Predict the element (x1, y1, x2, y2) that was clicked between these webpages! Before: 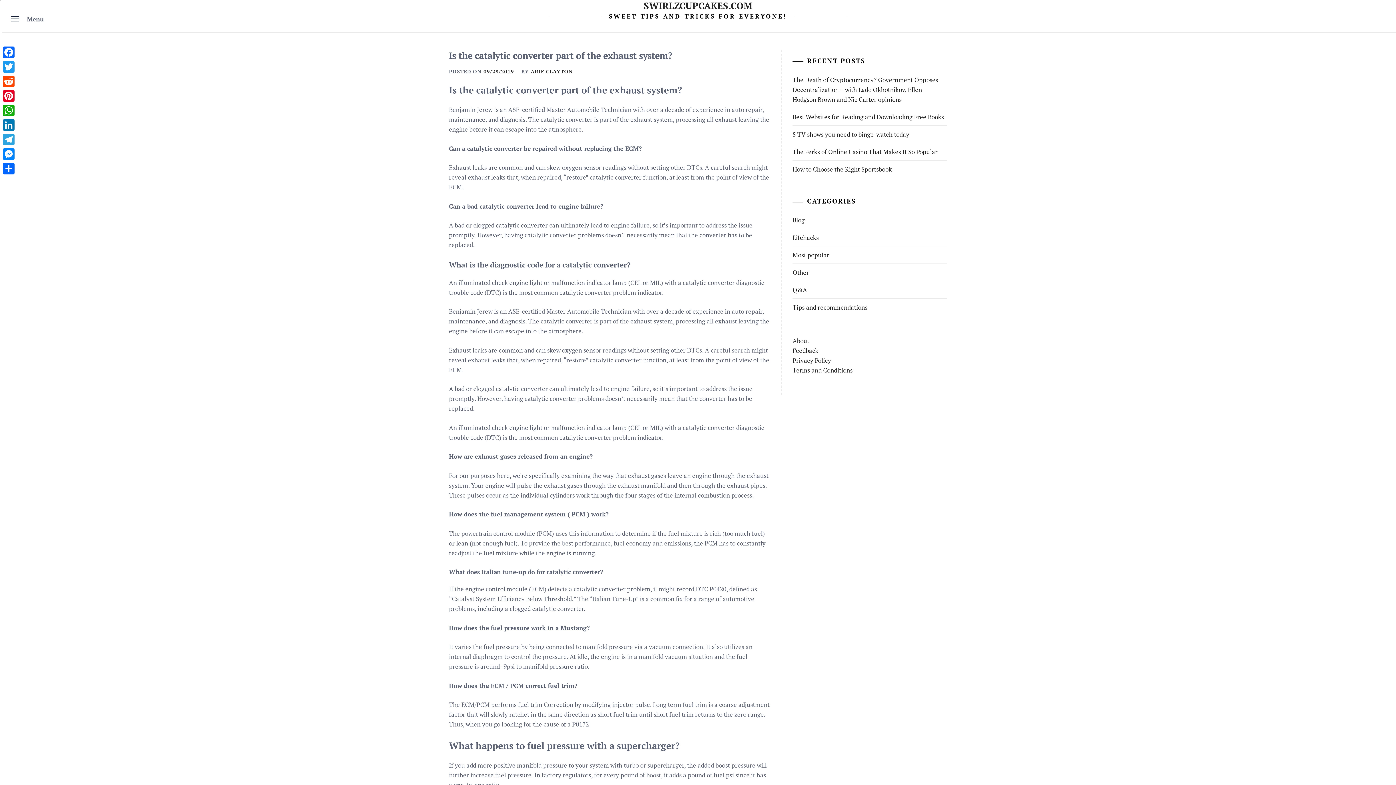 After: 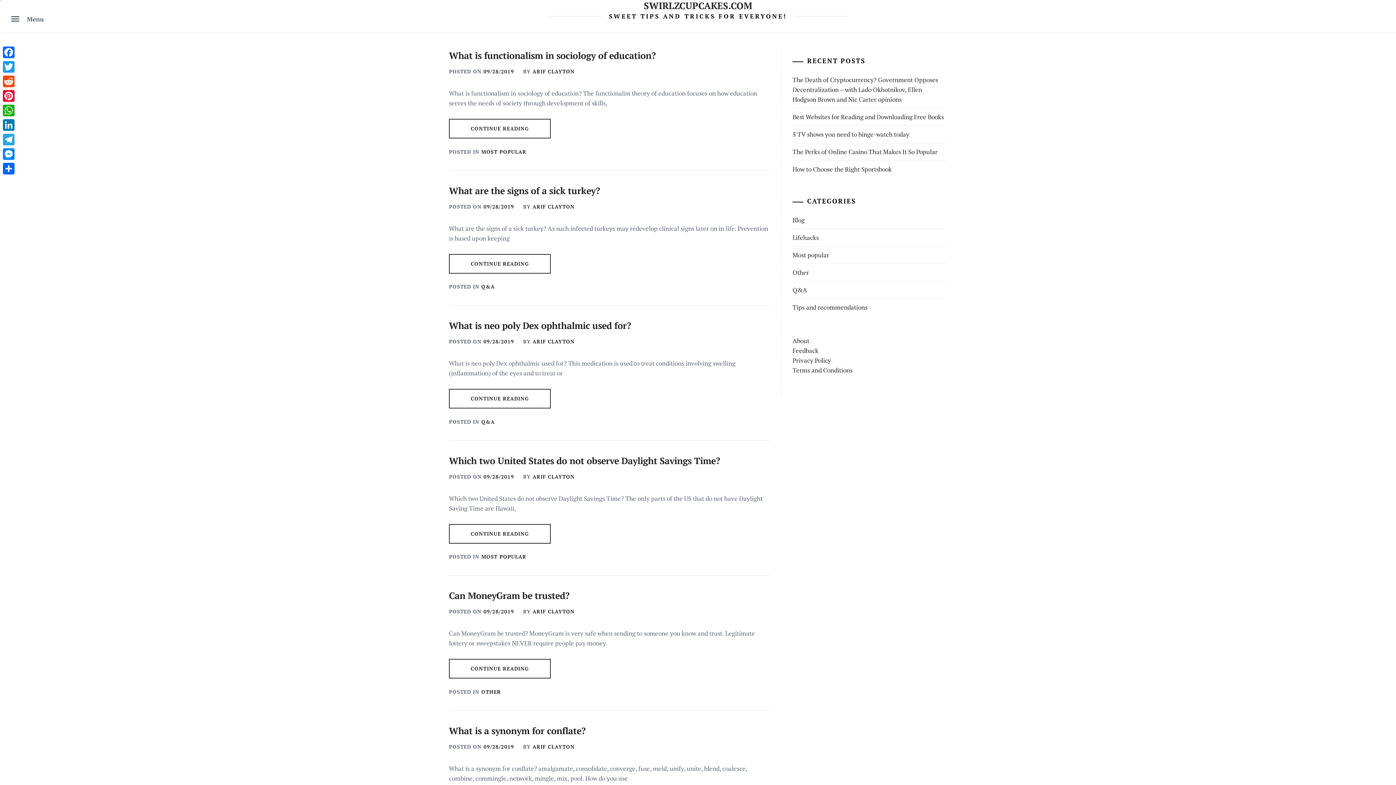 Action: bbox: (483, 68, 514, 74) label: 09/28/2019